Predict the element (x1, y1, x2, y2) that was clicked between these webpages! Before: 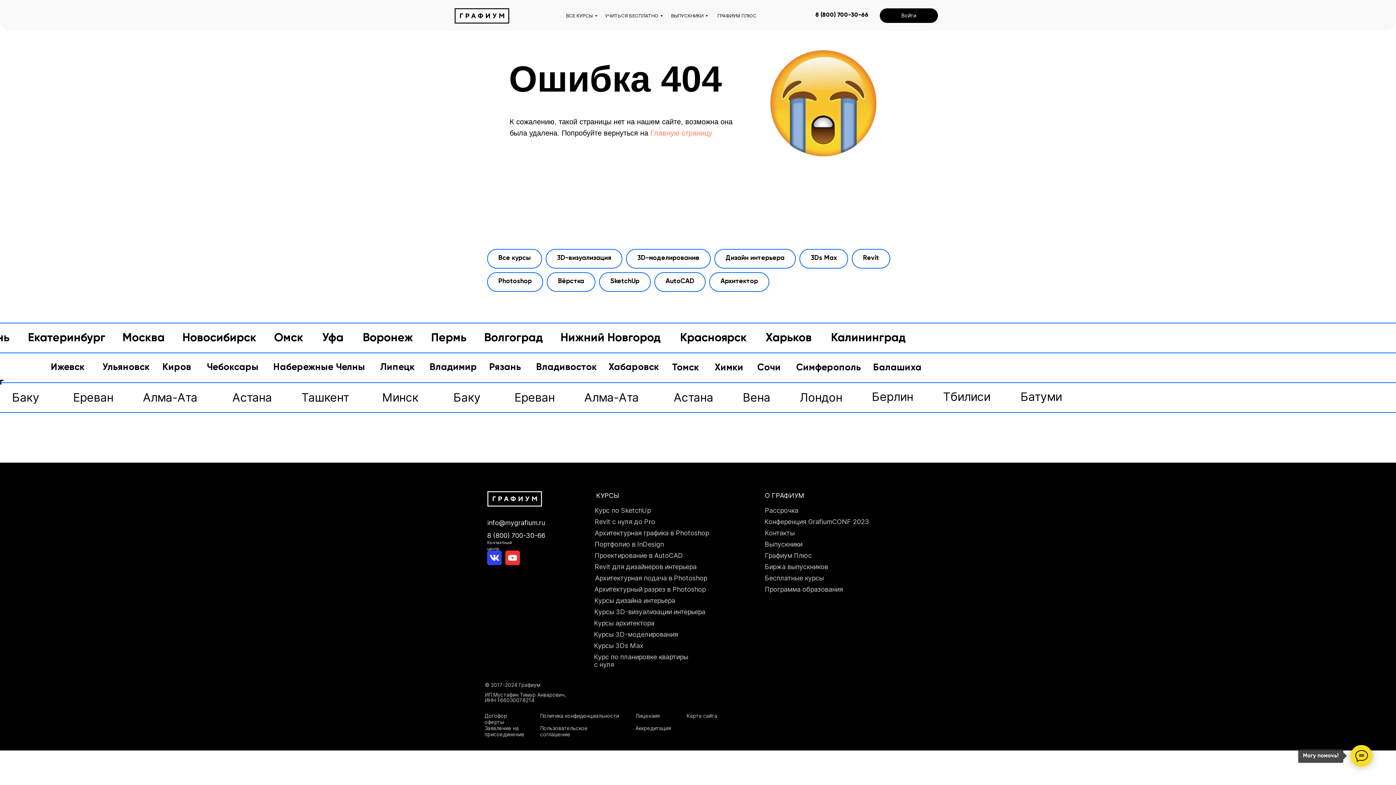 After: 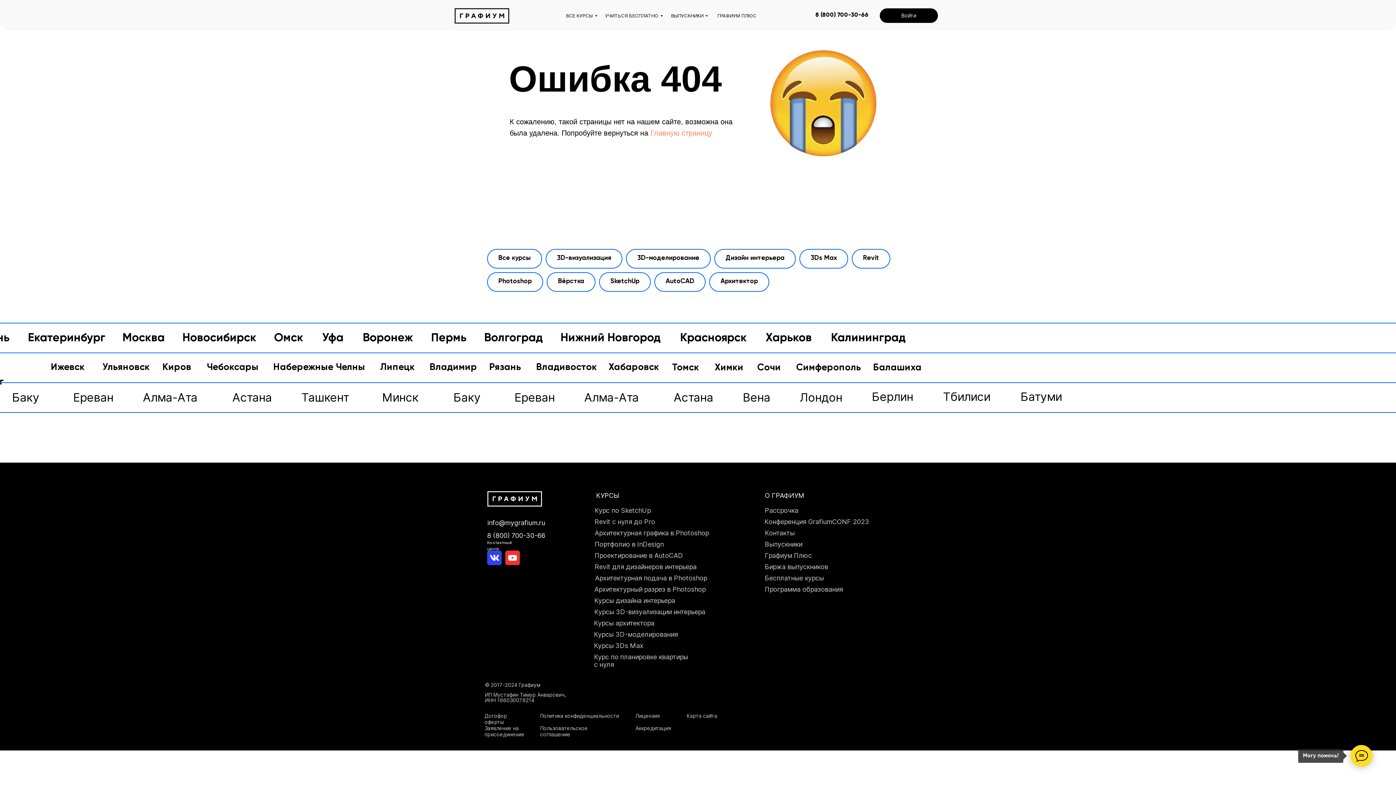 Action: bbox: (765, 529, 794, 537) label: Контакты